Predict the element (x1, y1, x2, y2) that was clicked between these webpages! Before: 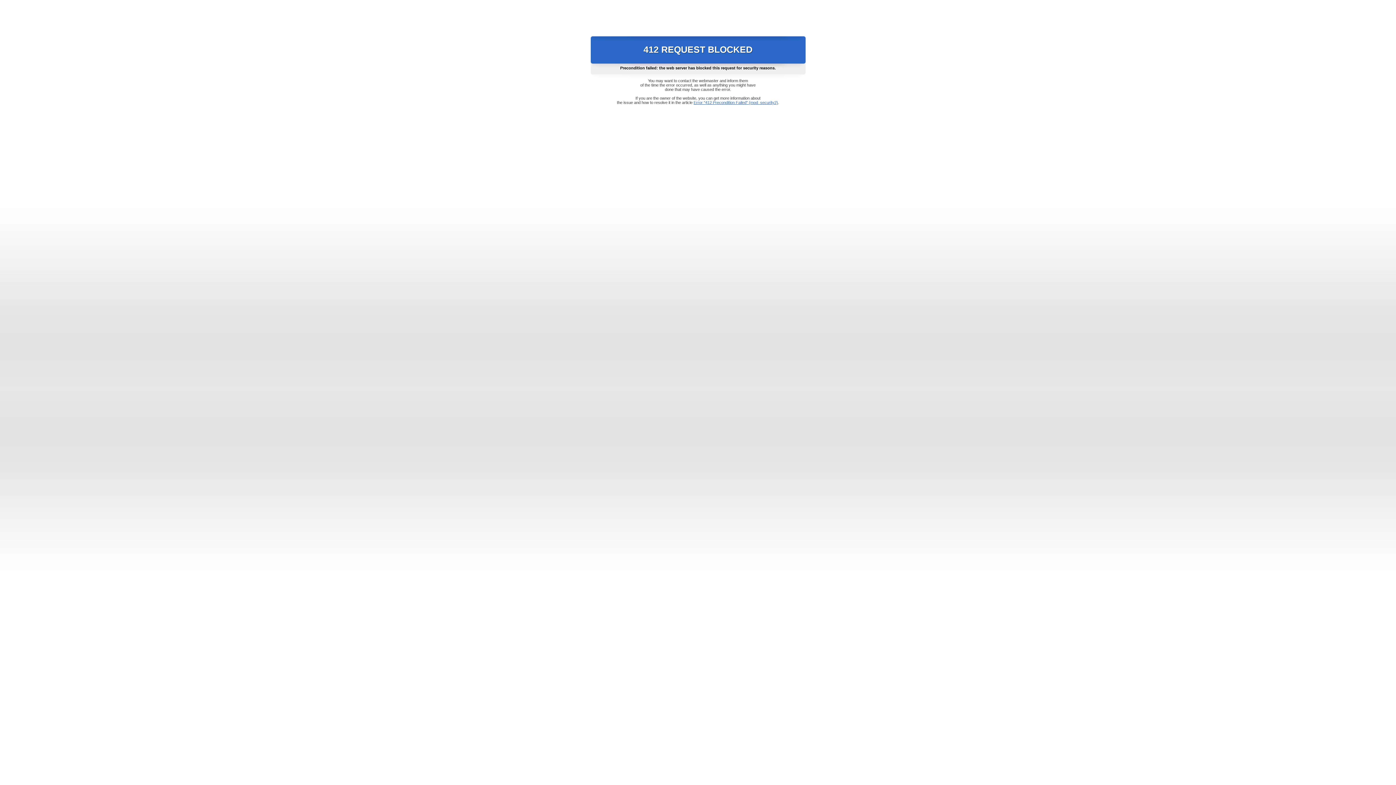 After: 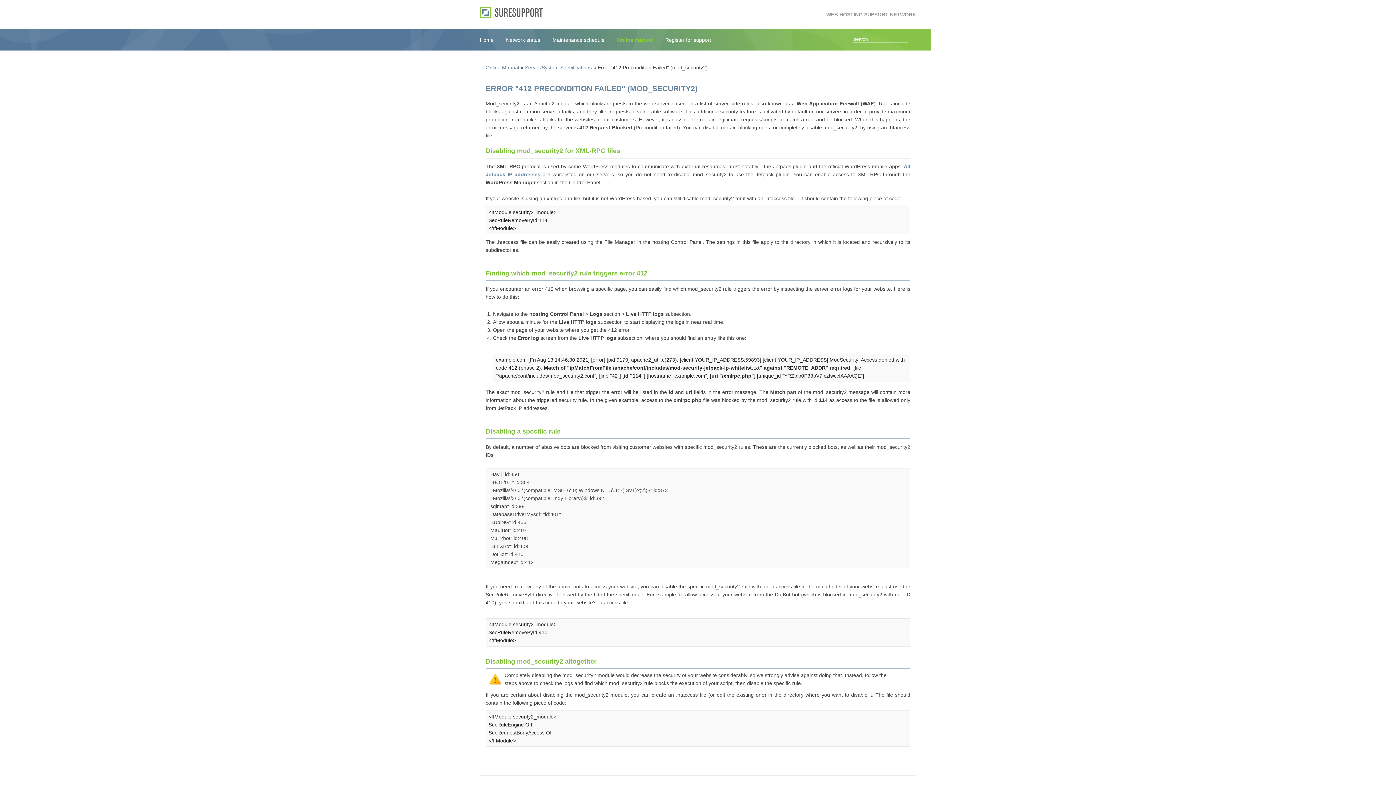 Action: label: Error "412 Precondition Failed" (mod_security2) bbox: (693, 100, 778, 104)